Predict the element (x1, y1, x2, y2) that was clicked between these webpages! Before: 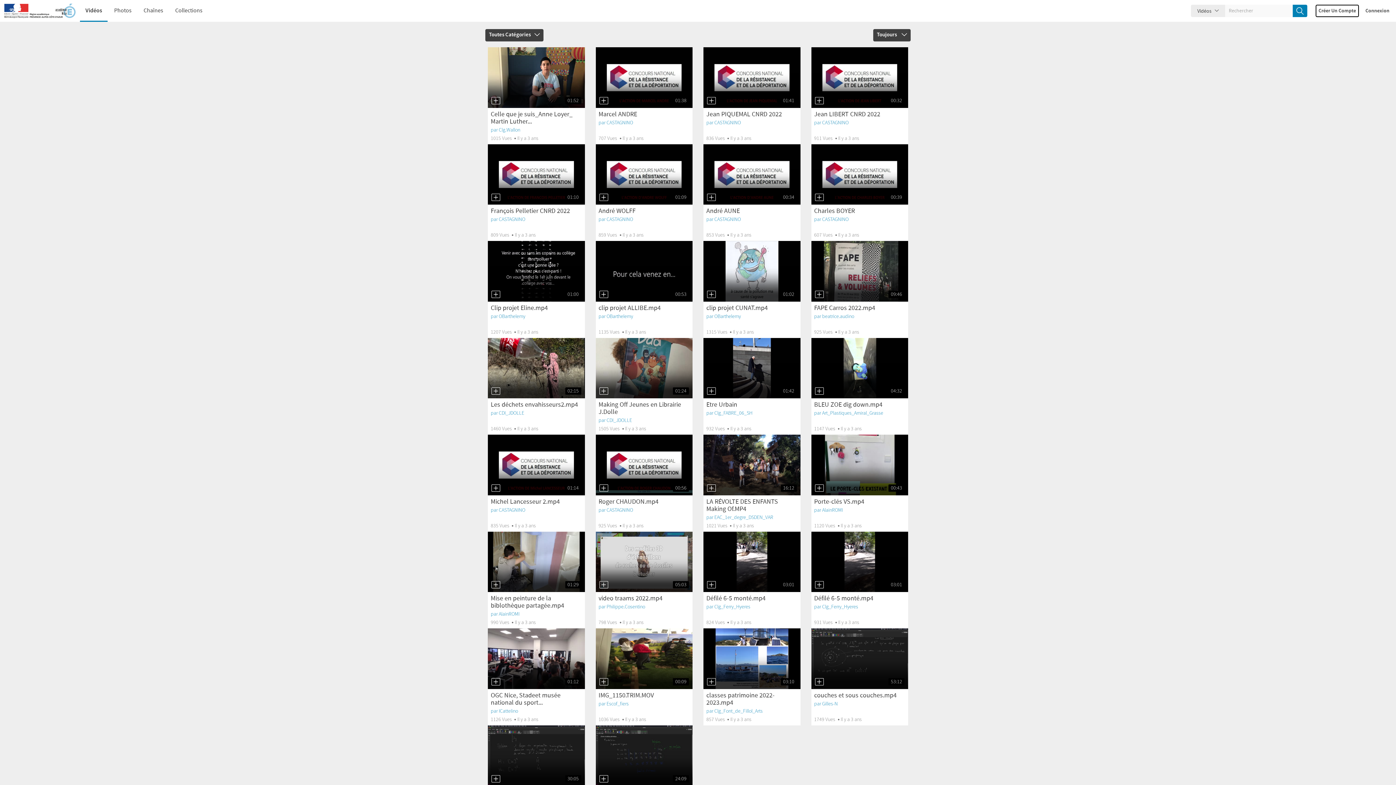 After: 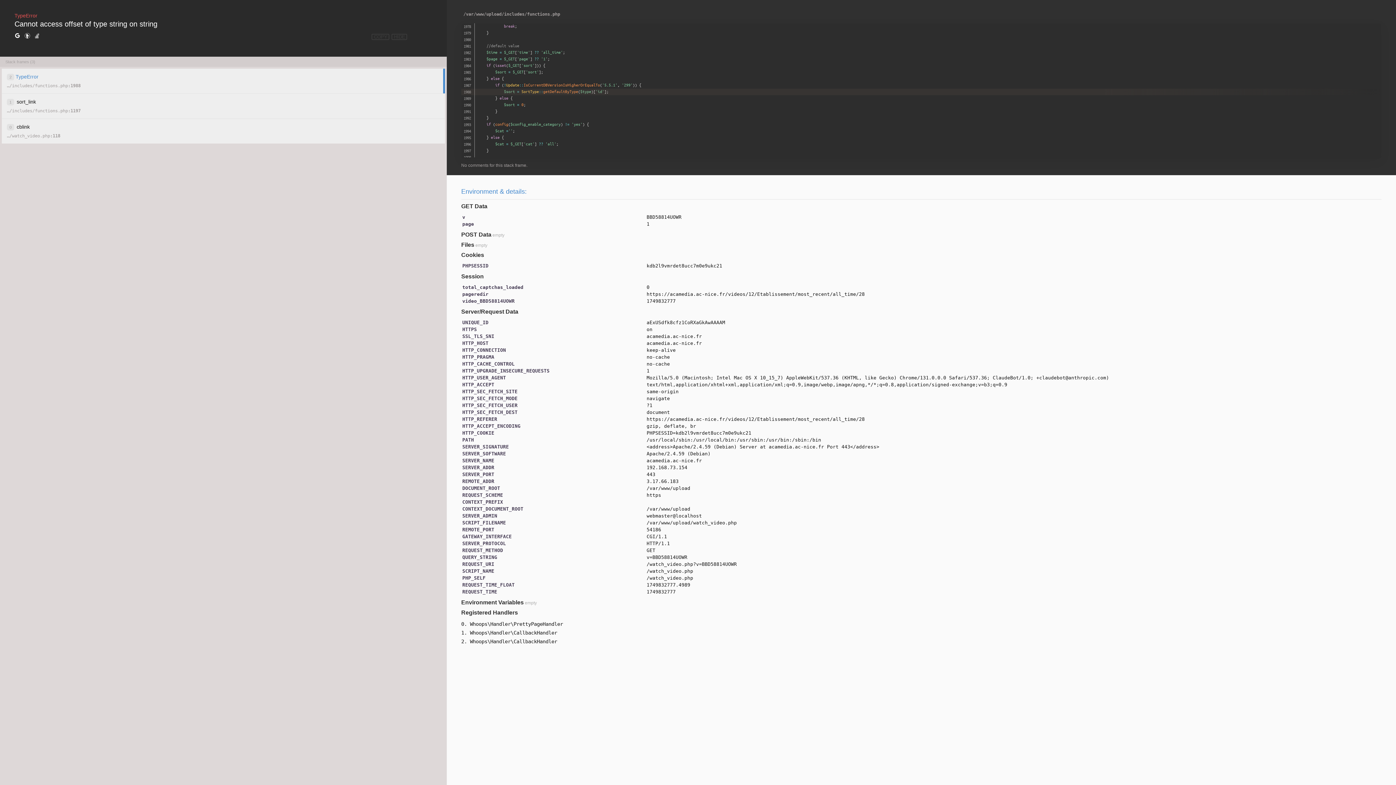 Action: bbox: (811, 144, 908, 204)